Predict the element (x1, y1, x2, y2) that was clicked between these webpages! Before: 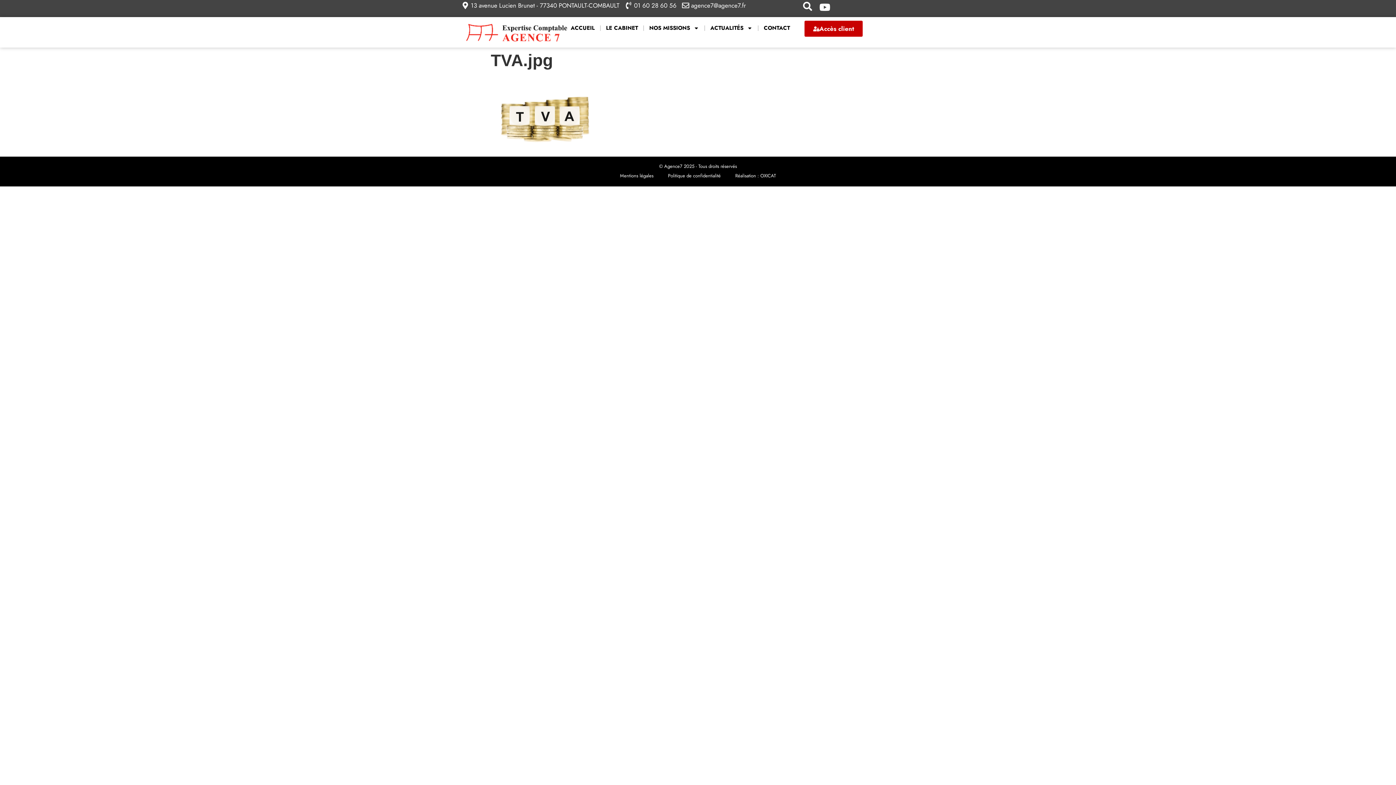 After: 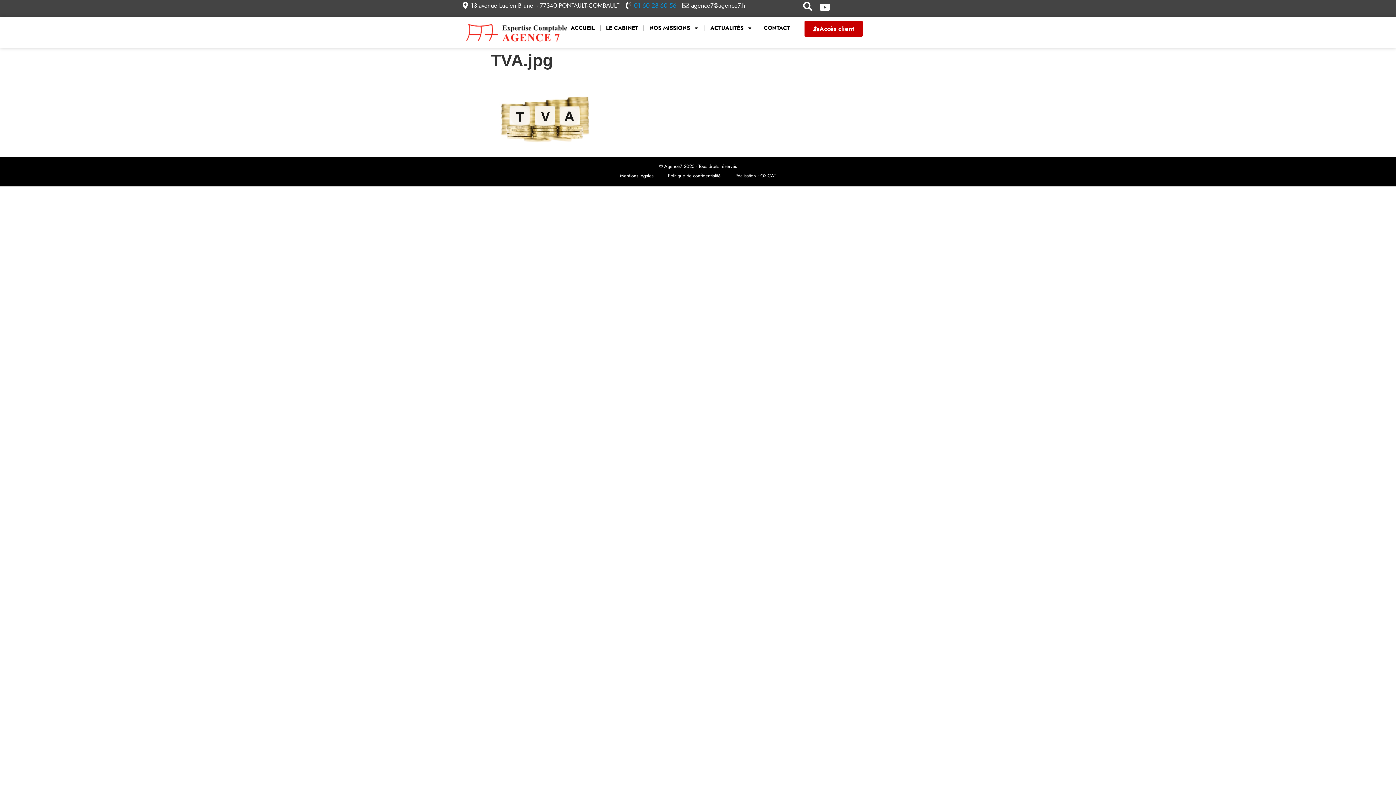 Action: bbox: (634, 1, 676, 9) label: 01 60 28 60 56